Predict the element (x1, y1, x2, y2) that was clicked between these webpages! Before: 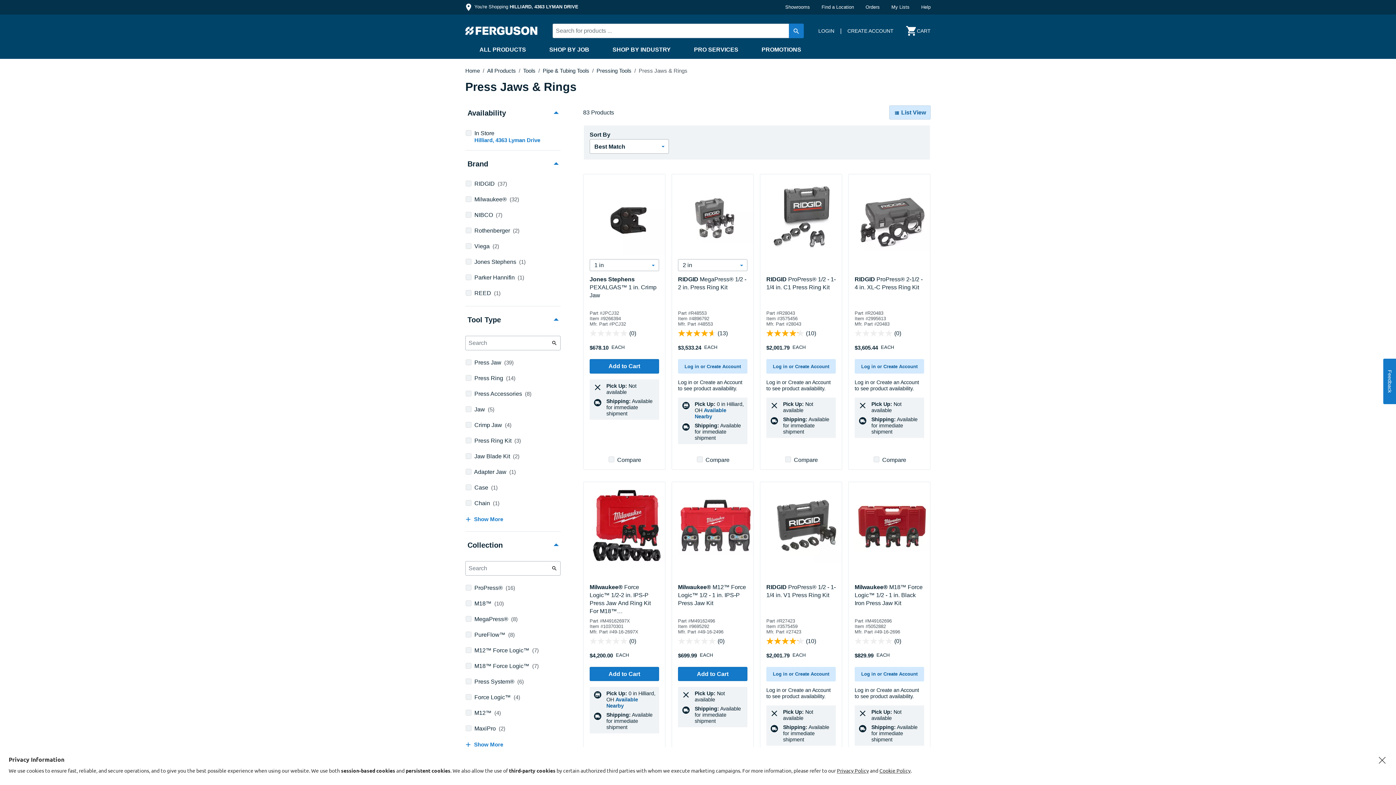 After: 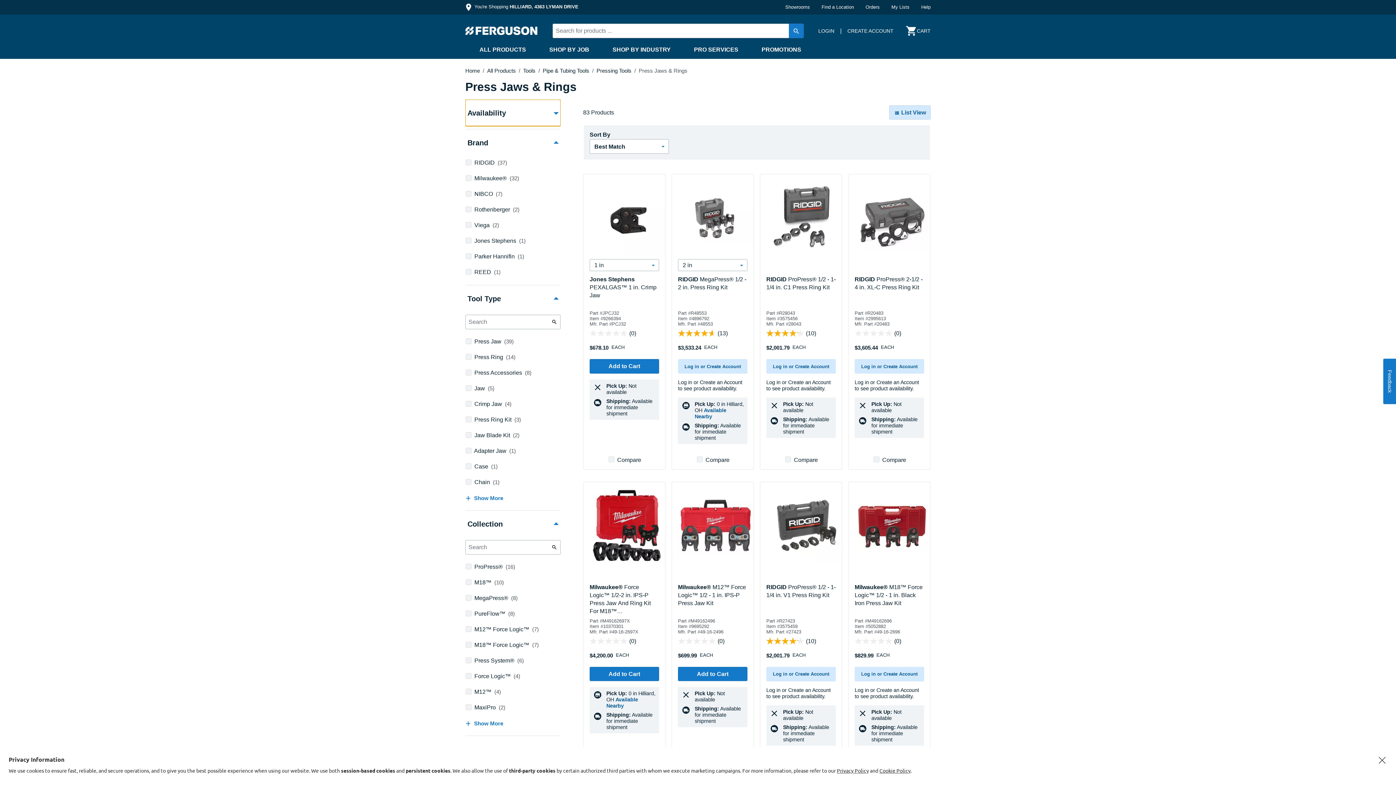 Action: label: Availability bbox: (465, 99, 560, 126)